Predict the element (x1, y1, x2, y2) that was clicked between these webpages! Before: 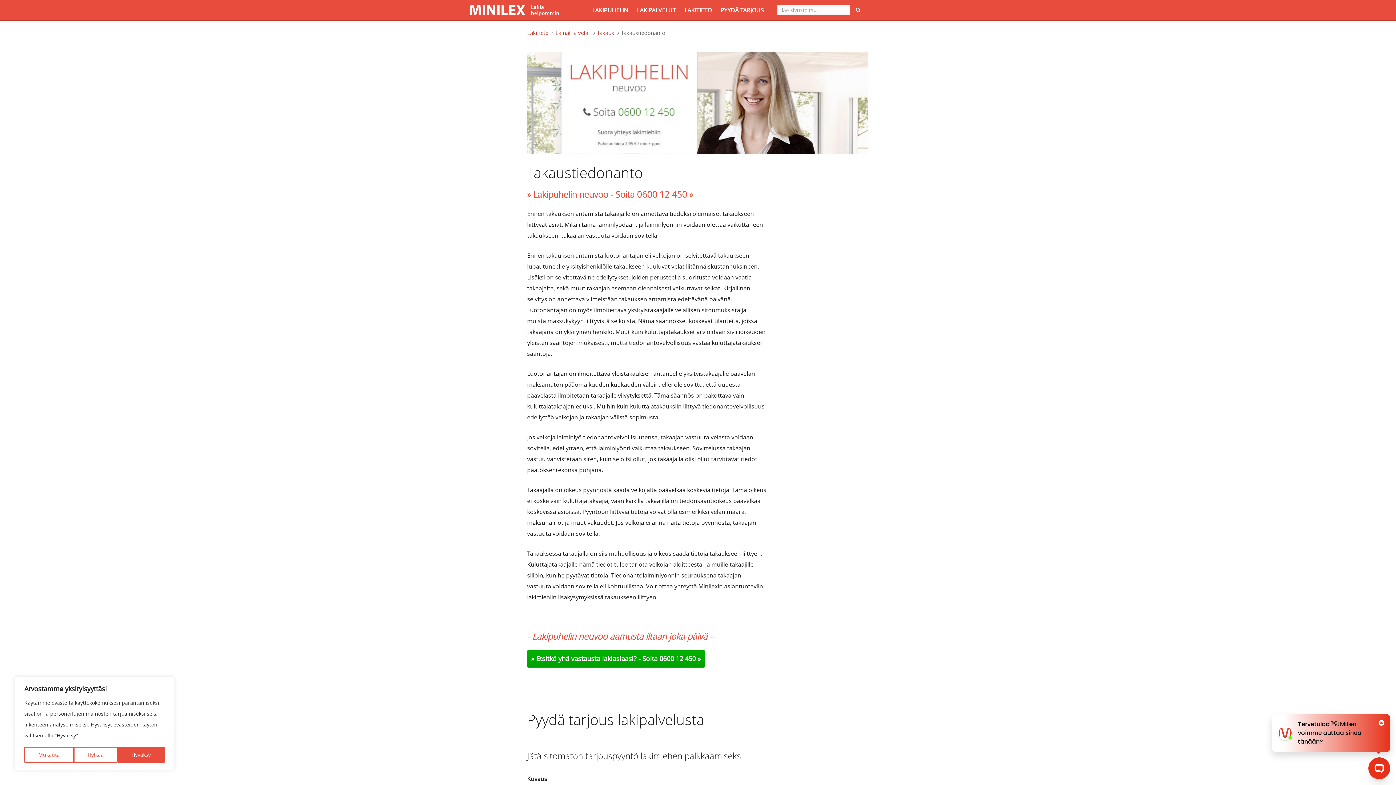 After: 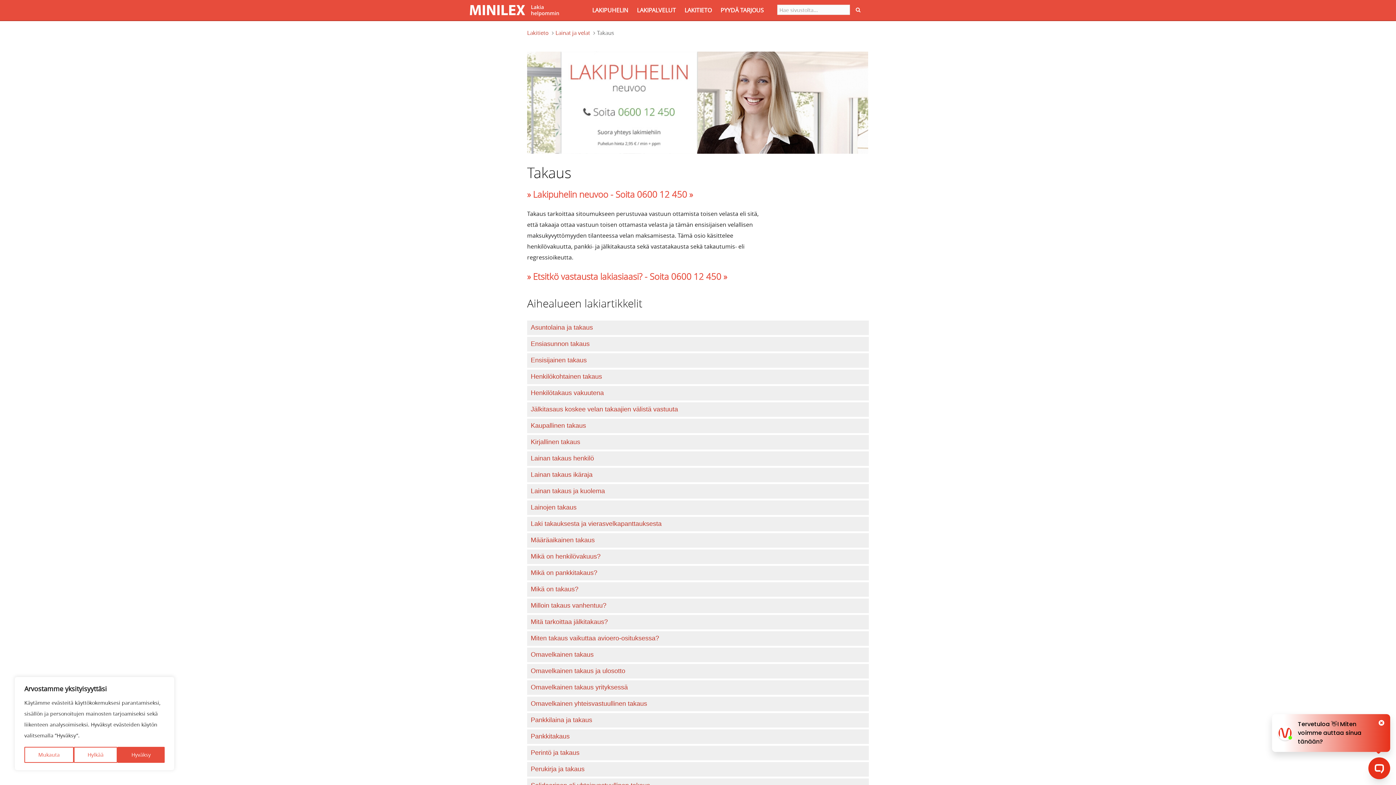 Action: bbox: (597, 29, 614, 36) label: Takaus